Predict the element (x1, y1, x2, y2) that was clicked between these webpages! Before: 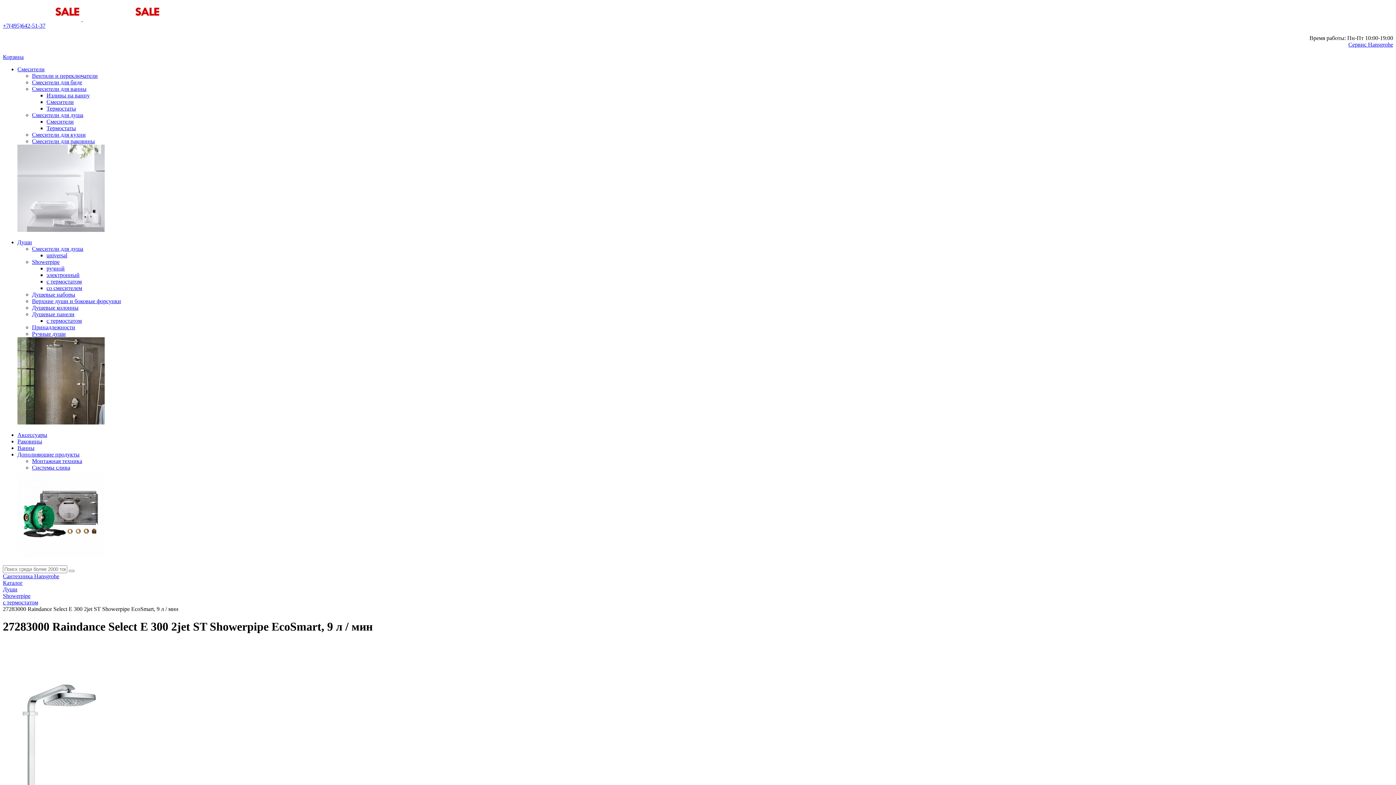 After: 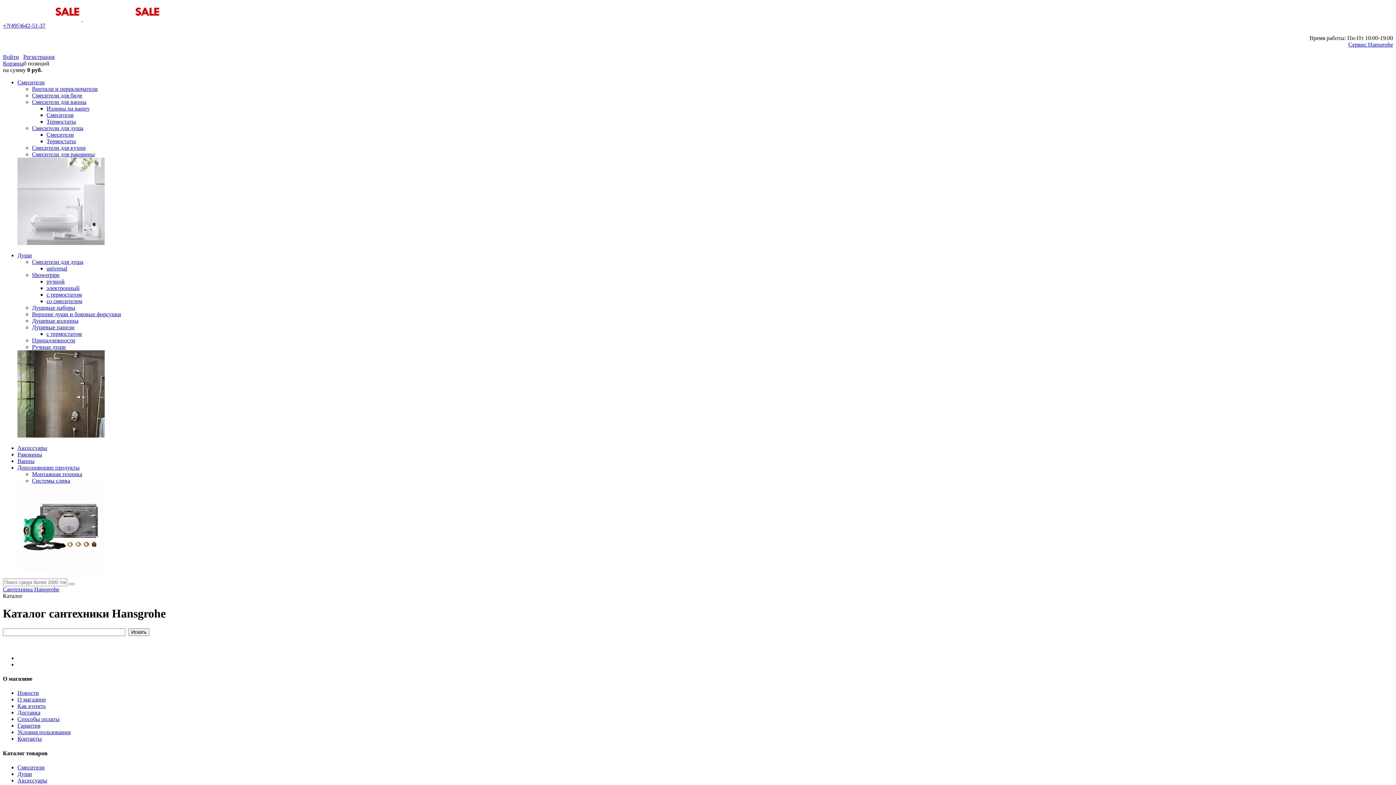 Action: bbox: (68, 570, 74, 572)